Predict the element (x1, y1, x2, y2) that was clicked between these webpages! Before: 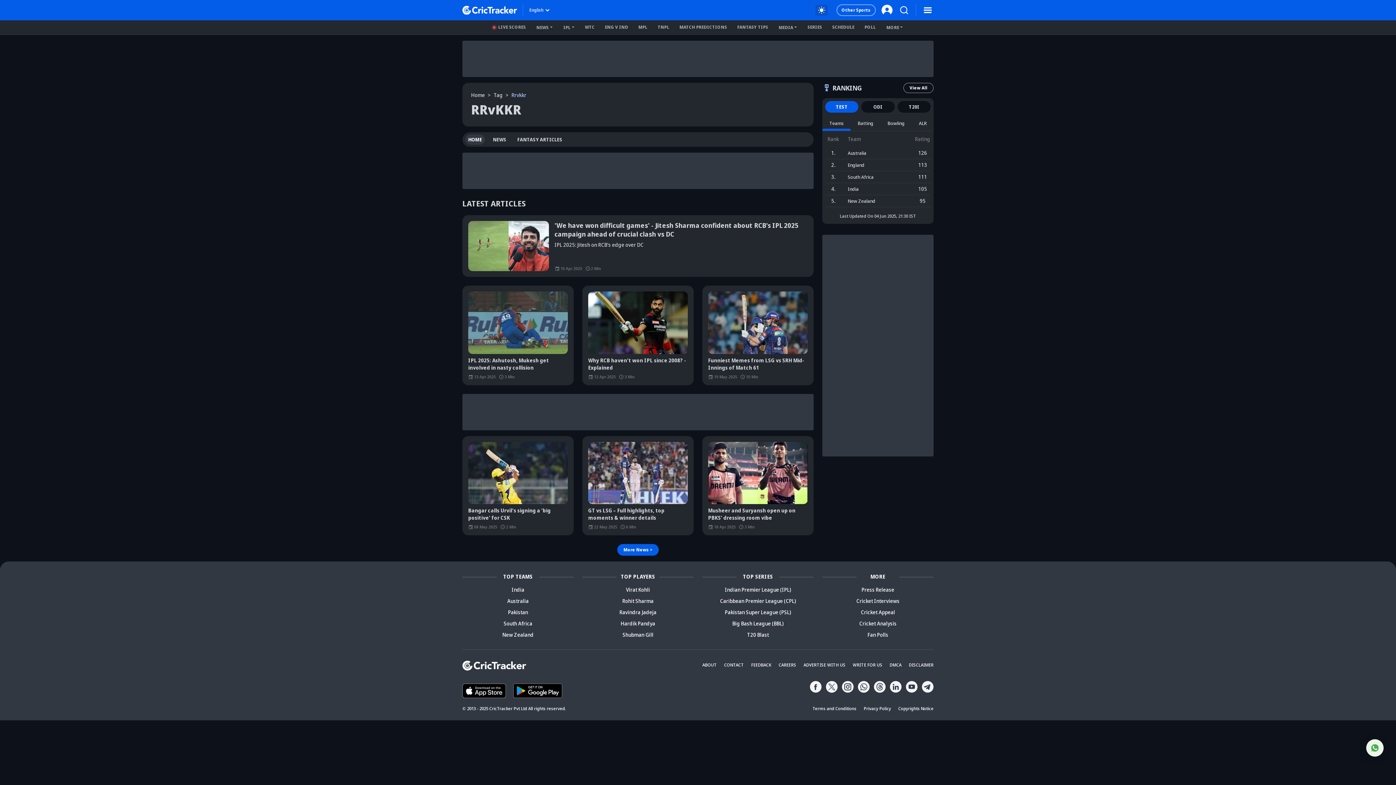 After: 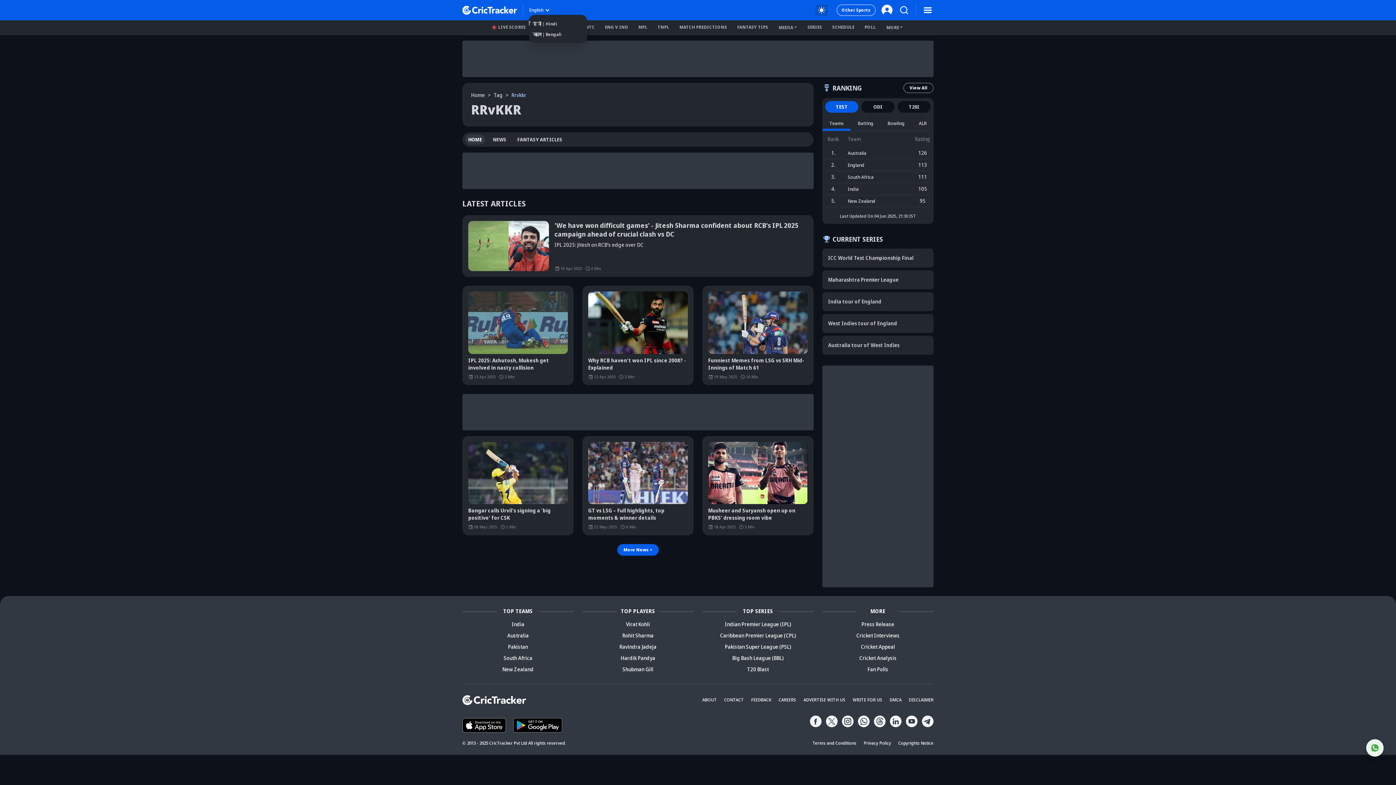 Action: bbox: (529, 6, 551, 14) label: English